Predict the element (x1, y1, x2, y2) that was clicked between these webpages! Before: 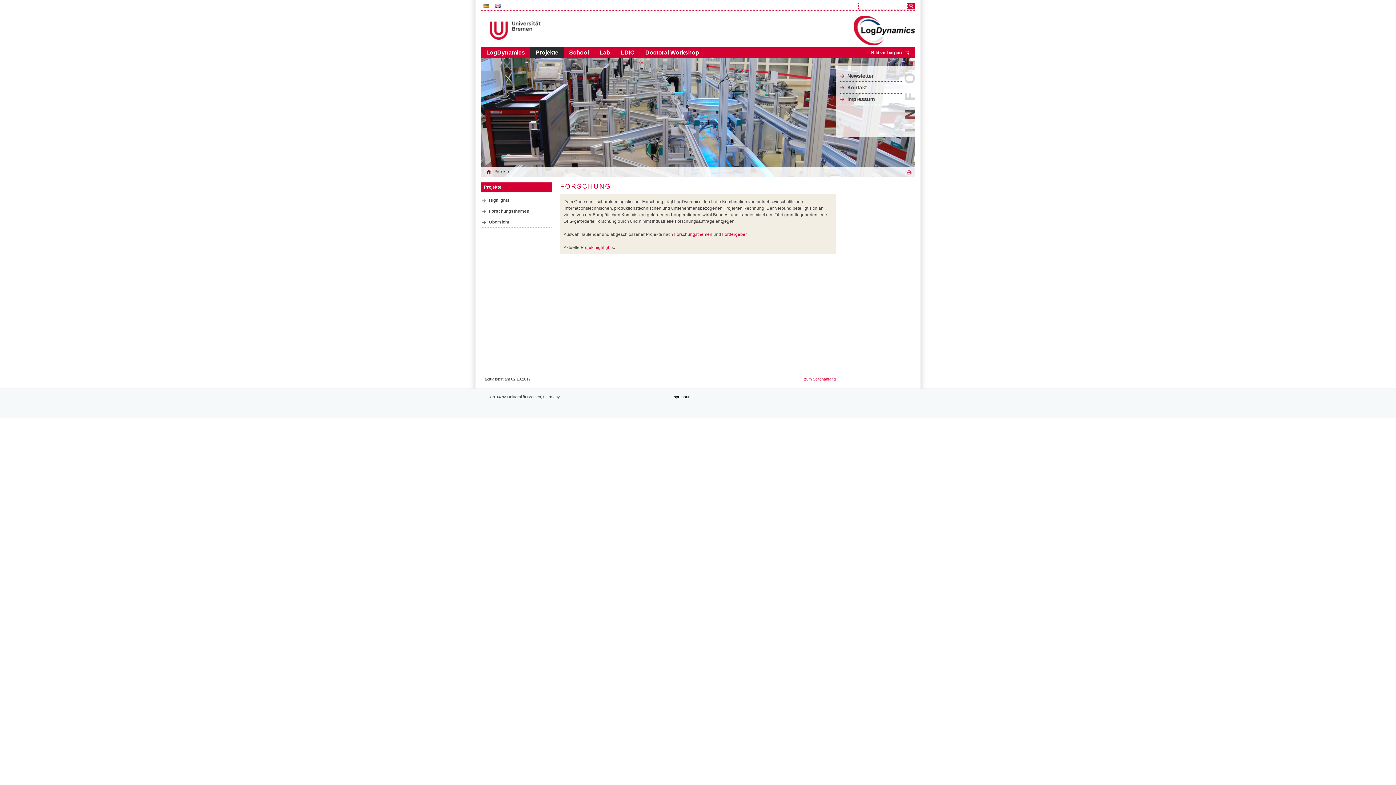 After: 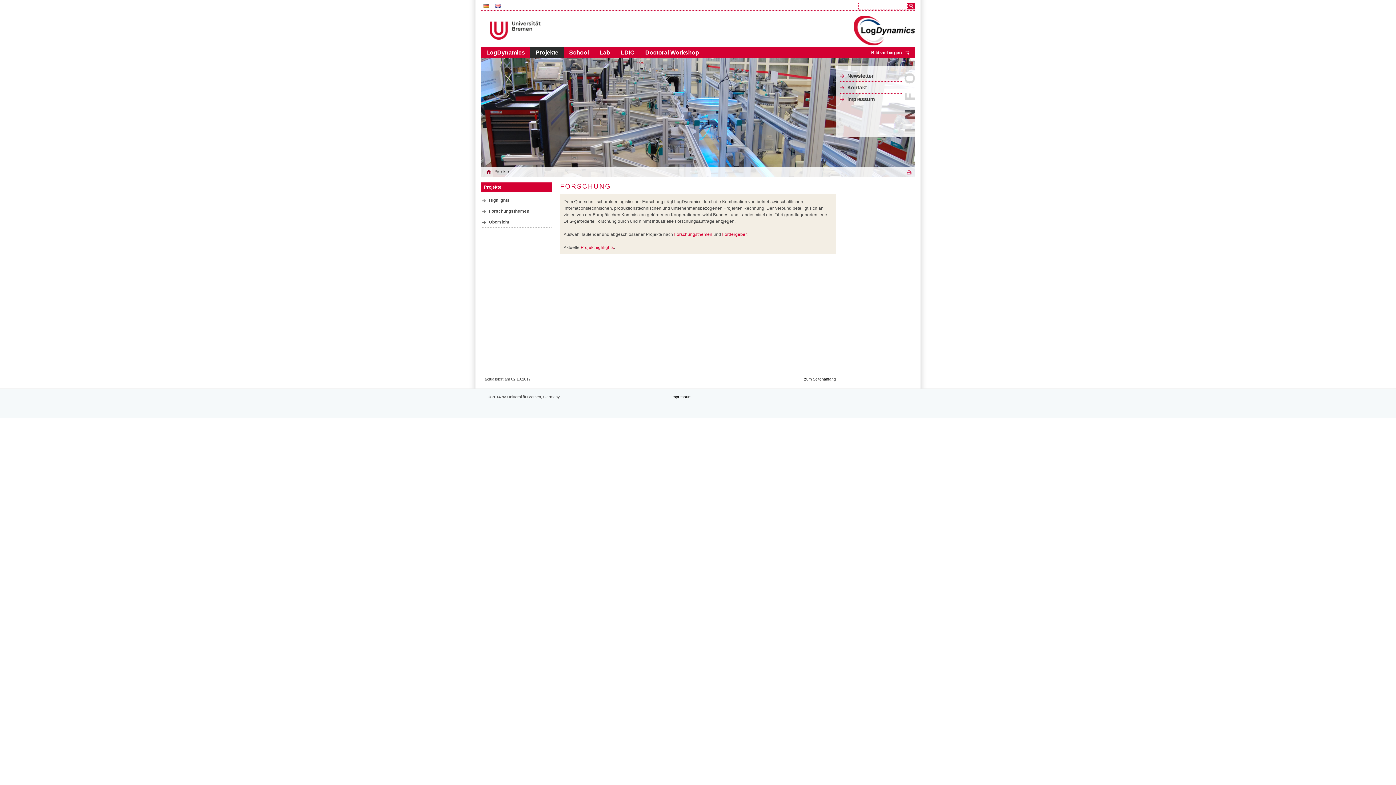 Action: label: zum Seitenanfang bbox: (804, 377, 835, 381)